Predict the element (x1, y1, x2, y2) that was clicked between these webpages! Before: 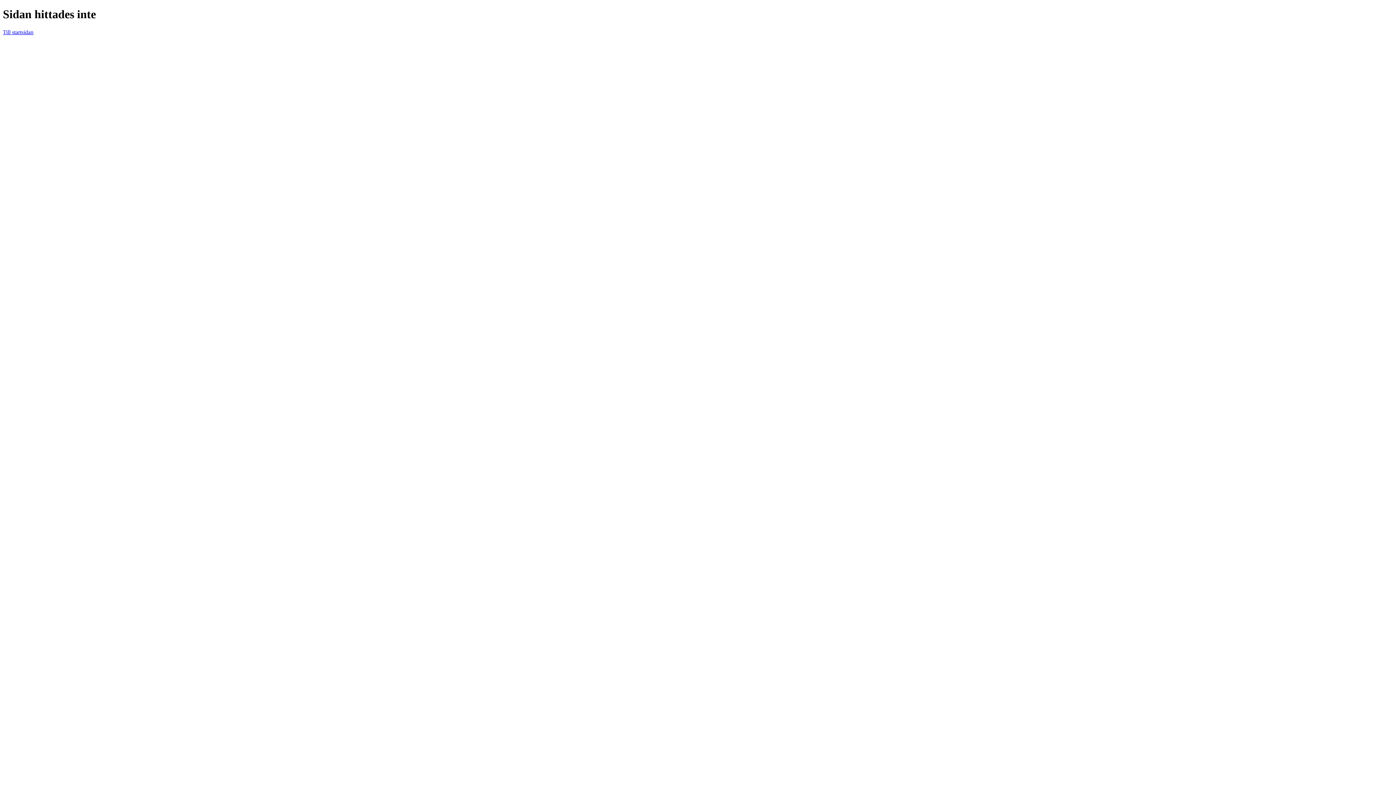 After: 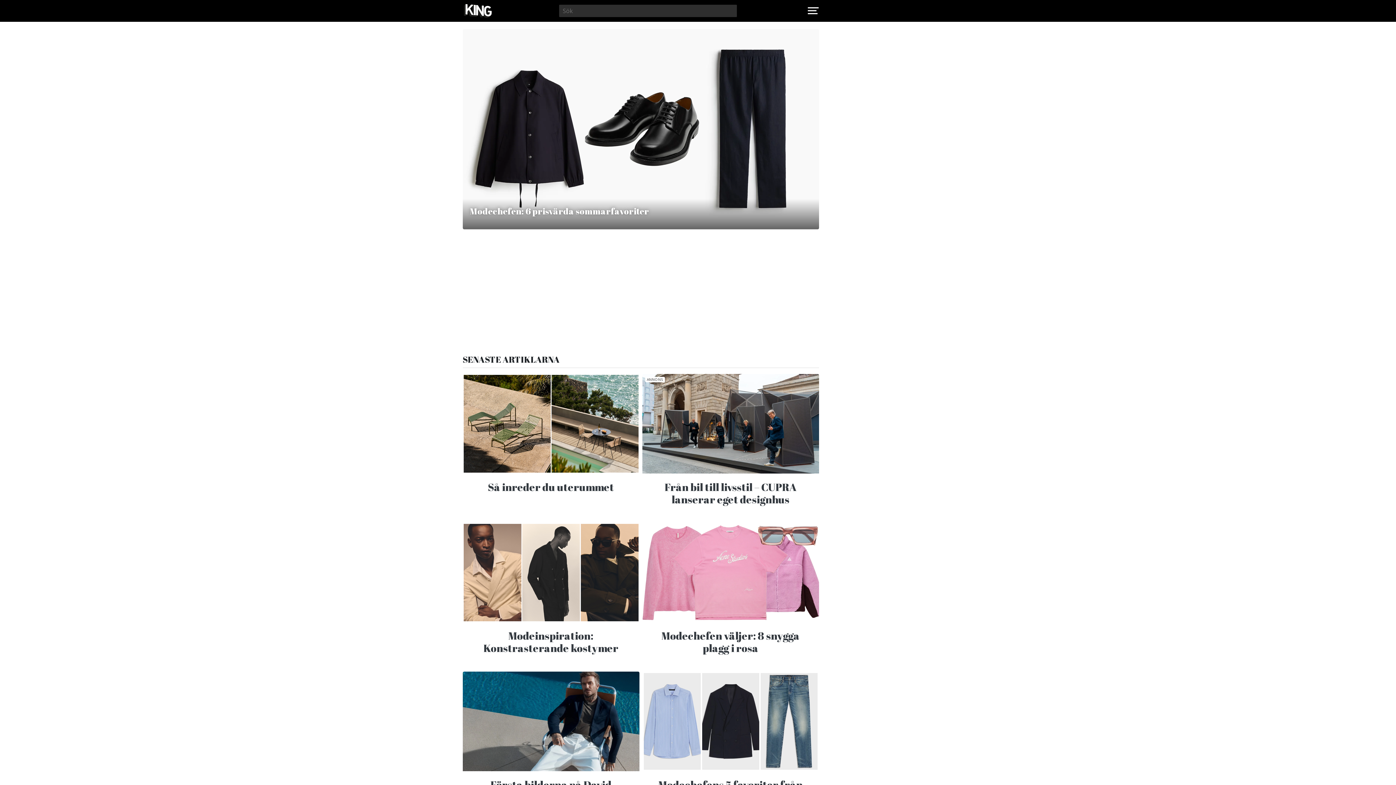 Action: bbox: (2, 29, 33, 35) label: Till startsidan